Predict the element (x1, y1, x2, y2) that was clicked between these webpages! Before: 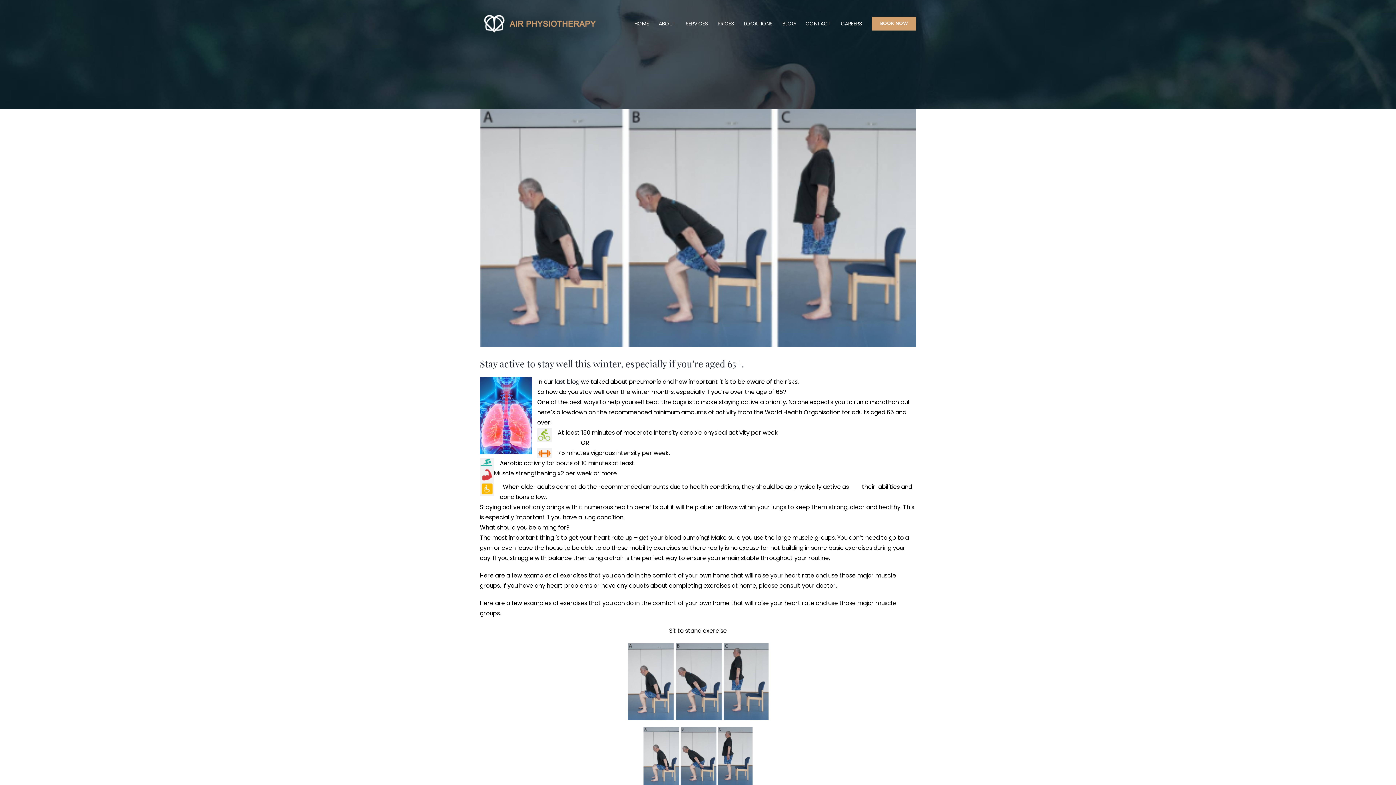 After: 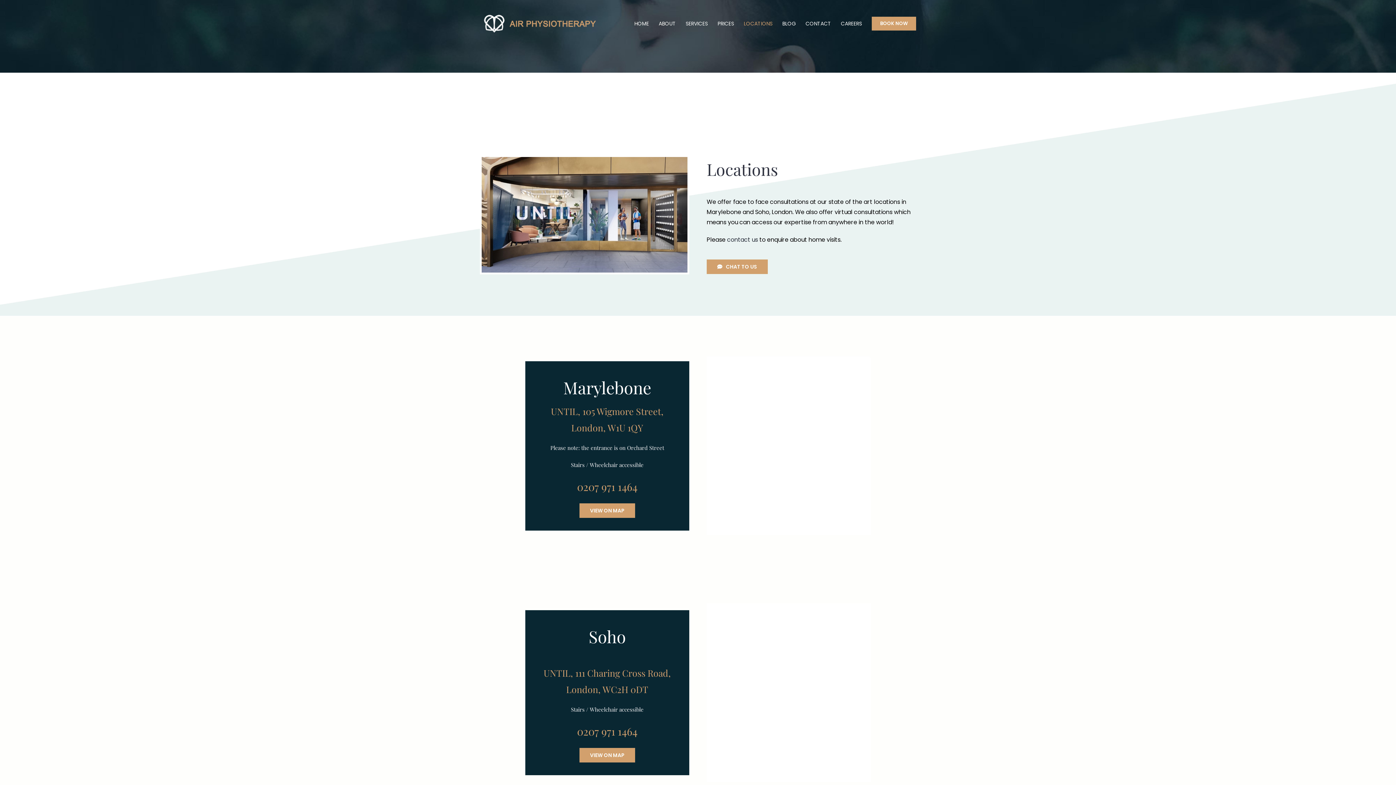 Action: label: LOCATIONS bbox: (744, 0, 772, 47)